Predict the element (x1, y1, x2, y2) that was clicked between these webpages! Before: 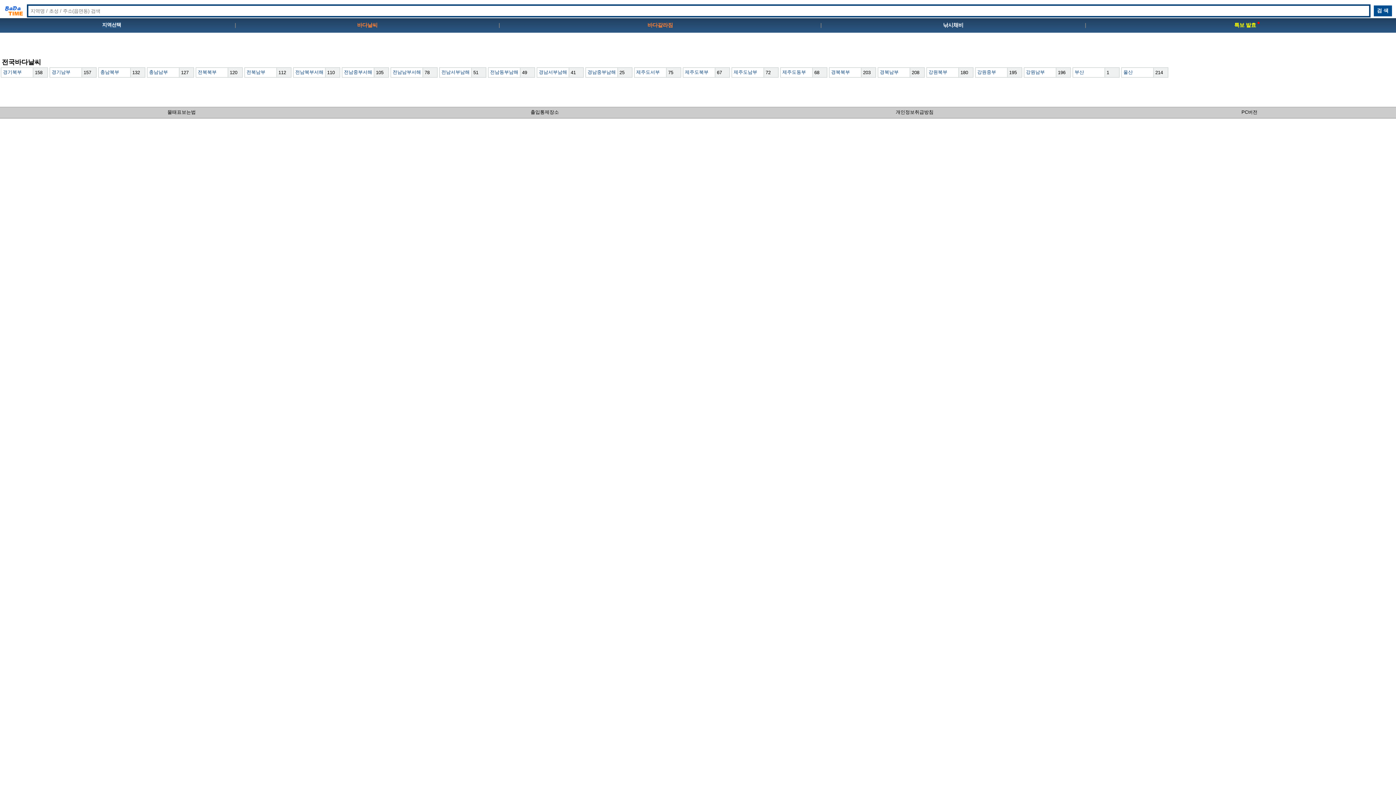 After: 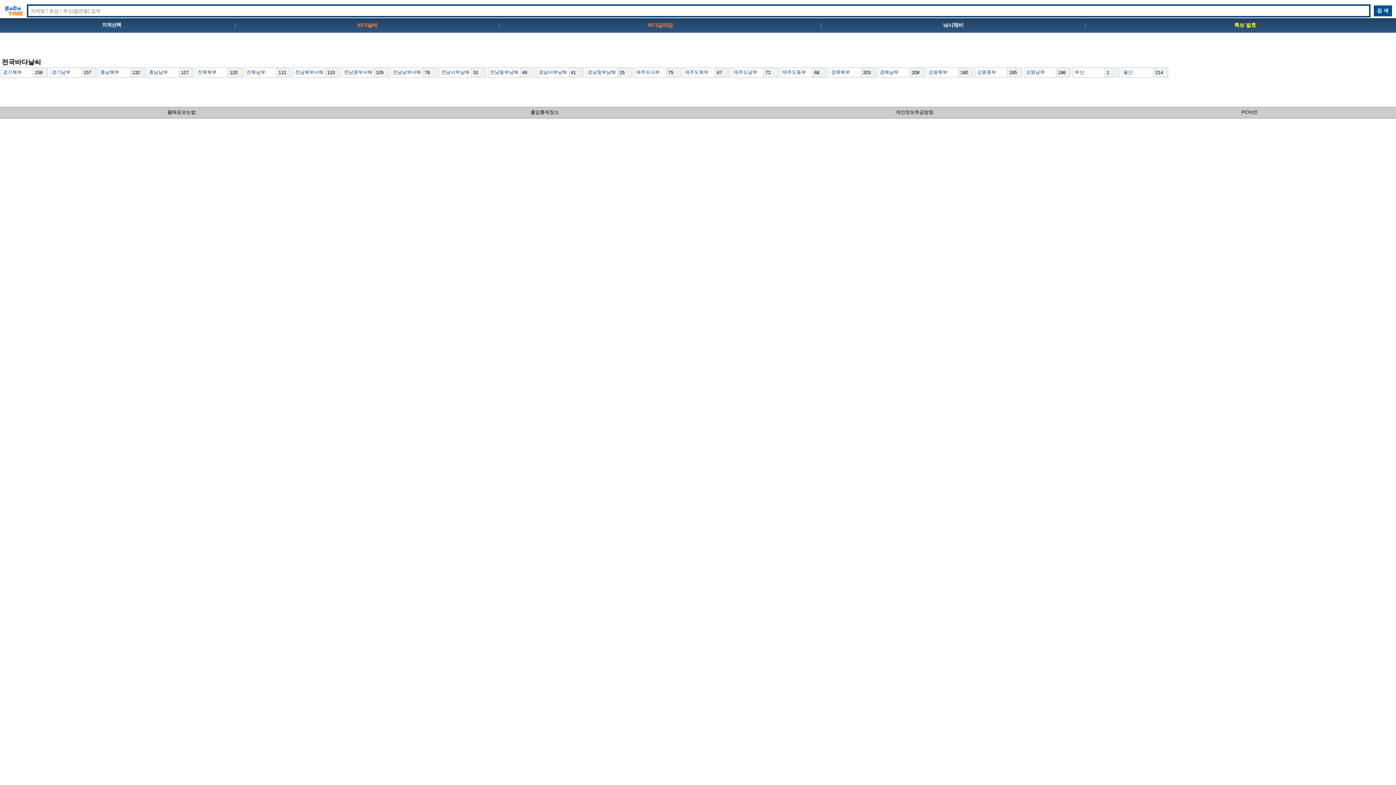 Action: bbox: (1074, 69, 1084, 74) label: 부산